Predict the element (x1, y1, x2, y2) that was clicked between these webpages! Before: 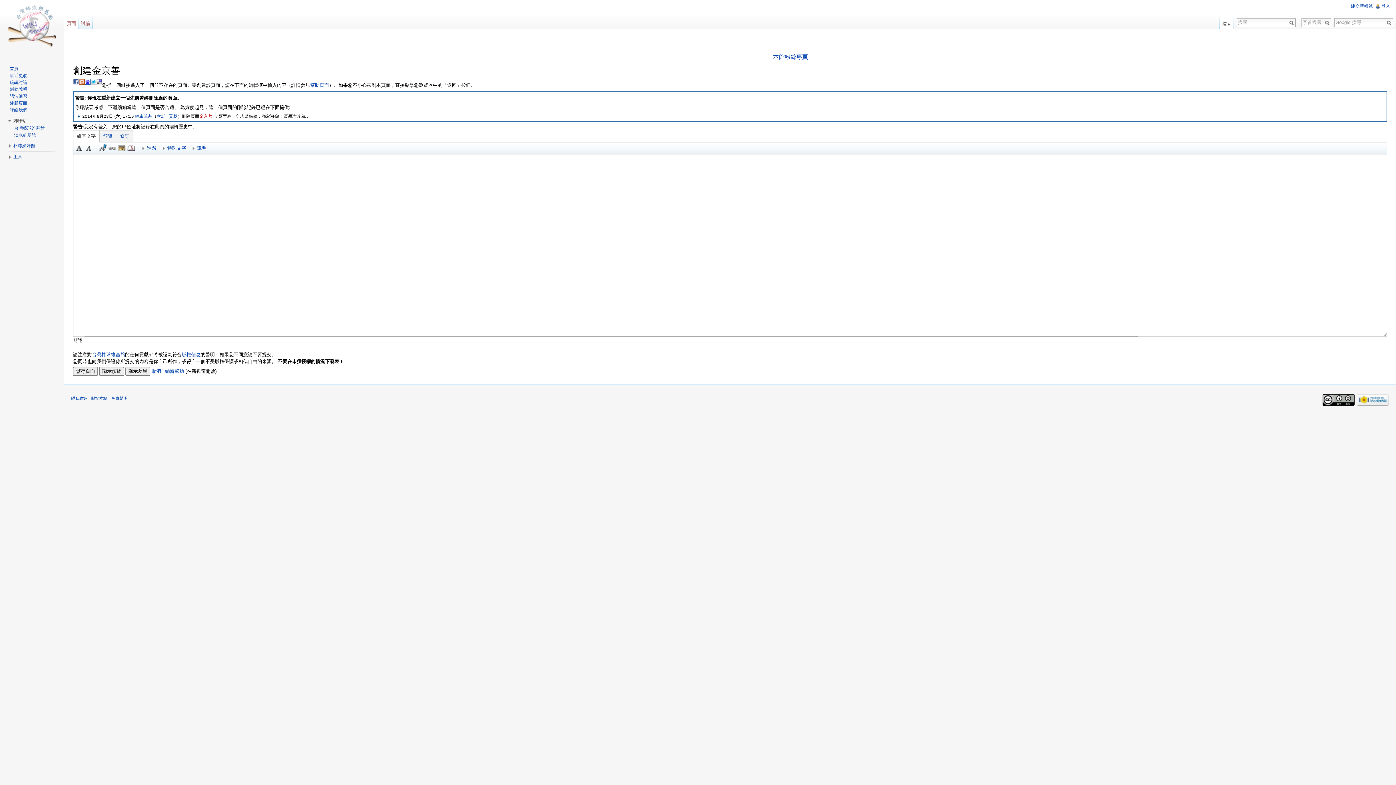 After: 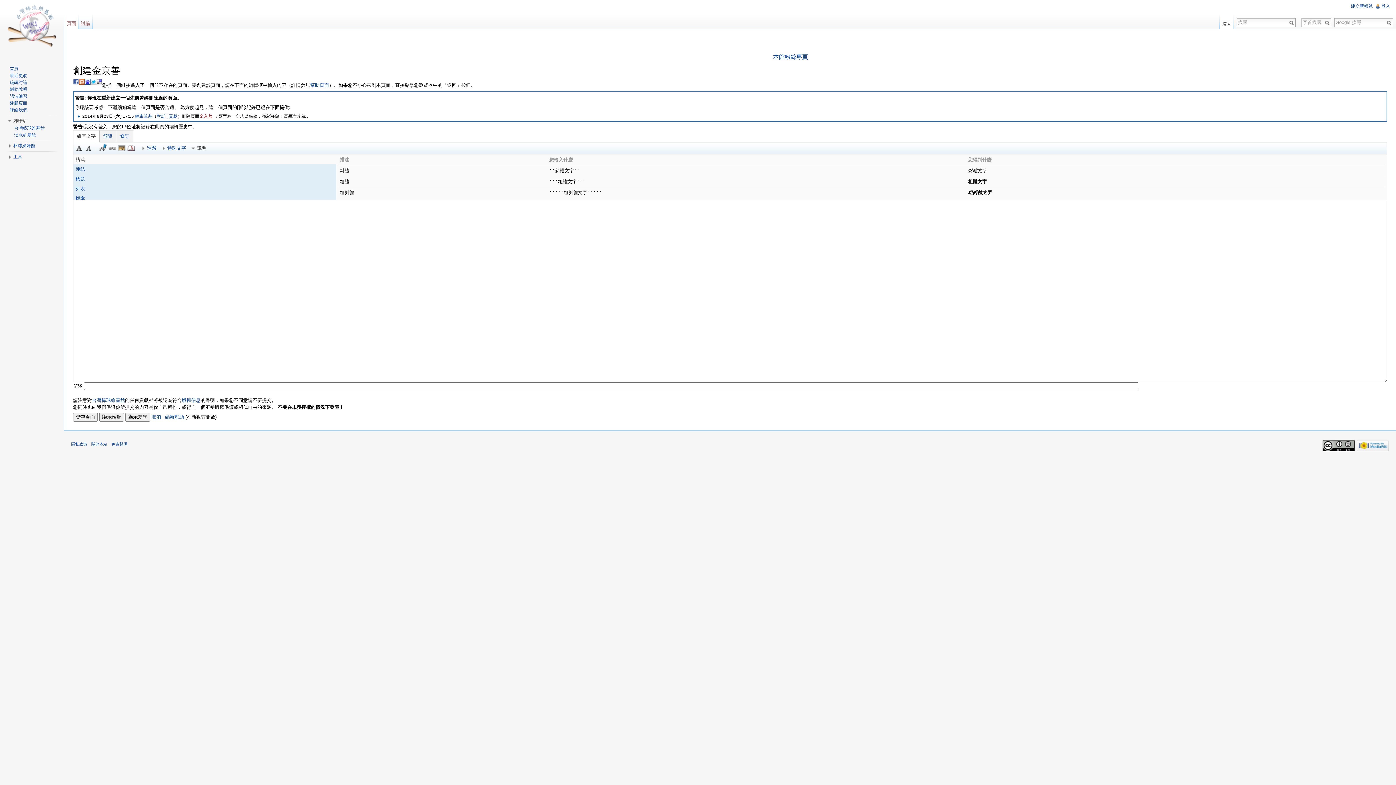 Action: bbox: (190, 143, 210, 153) label: 說明